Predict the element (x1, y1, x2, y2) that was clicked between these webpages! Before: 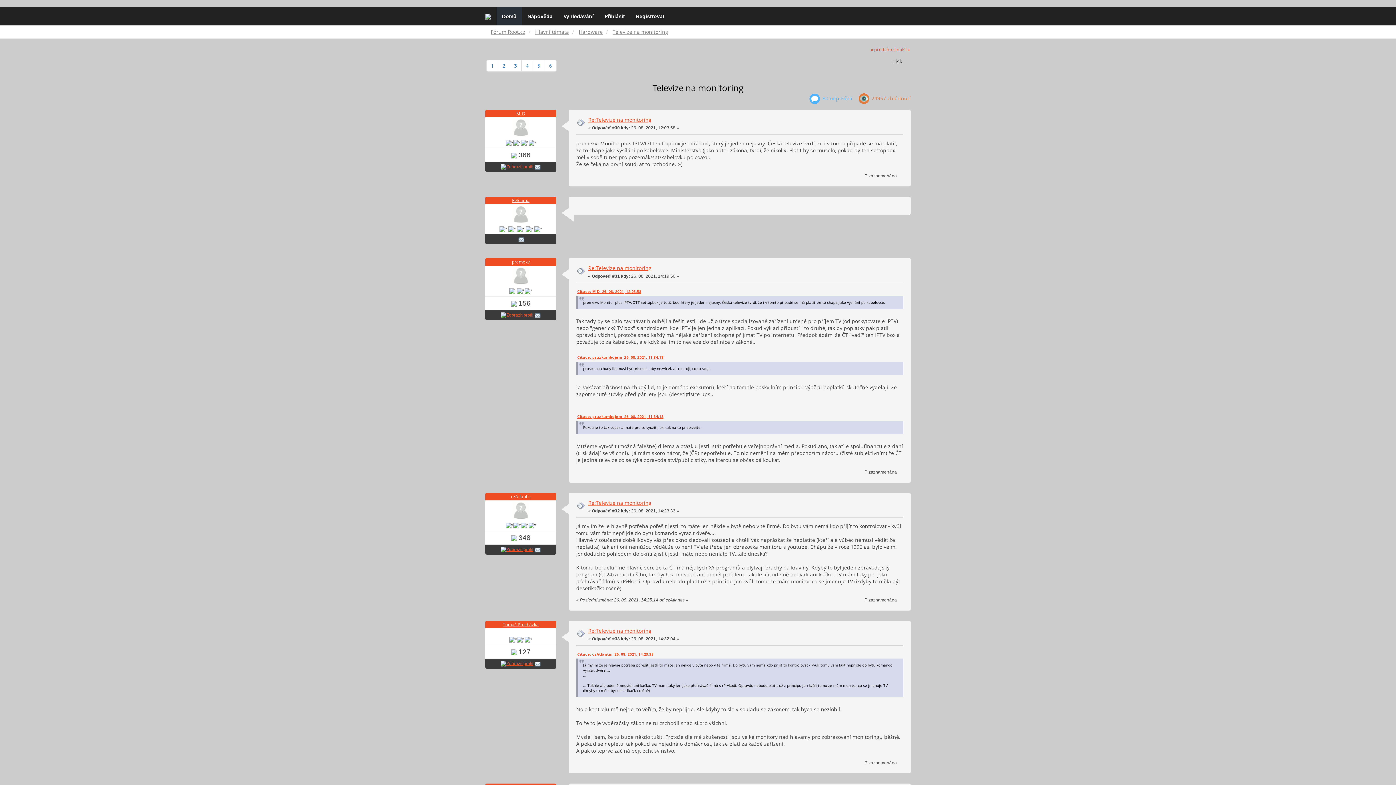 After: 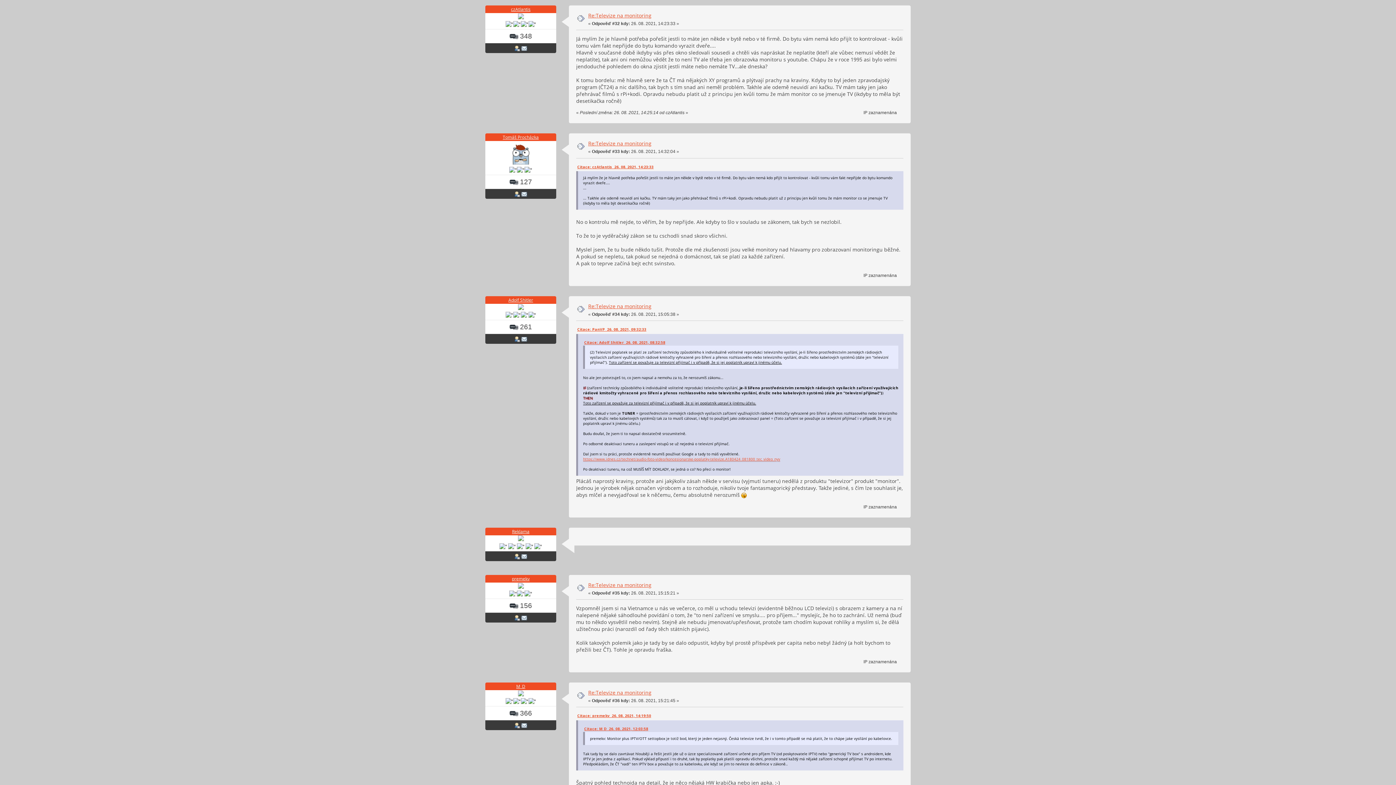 Action: bbox: (577, 651, 653, 657) label: Citace: czAtlantis  26. 08. 2021, 14:23:33